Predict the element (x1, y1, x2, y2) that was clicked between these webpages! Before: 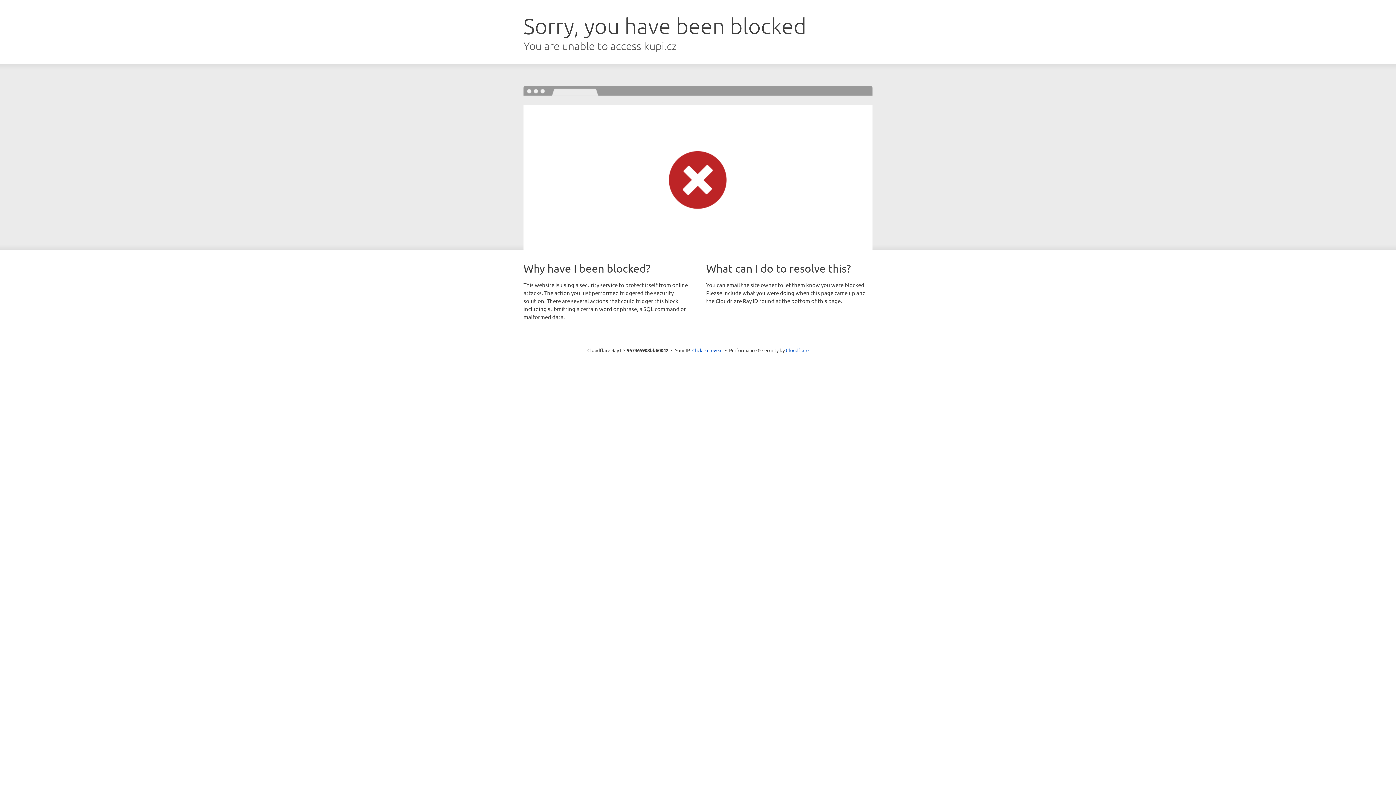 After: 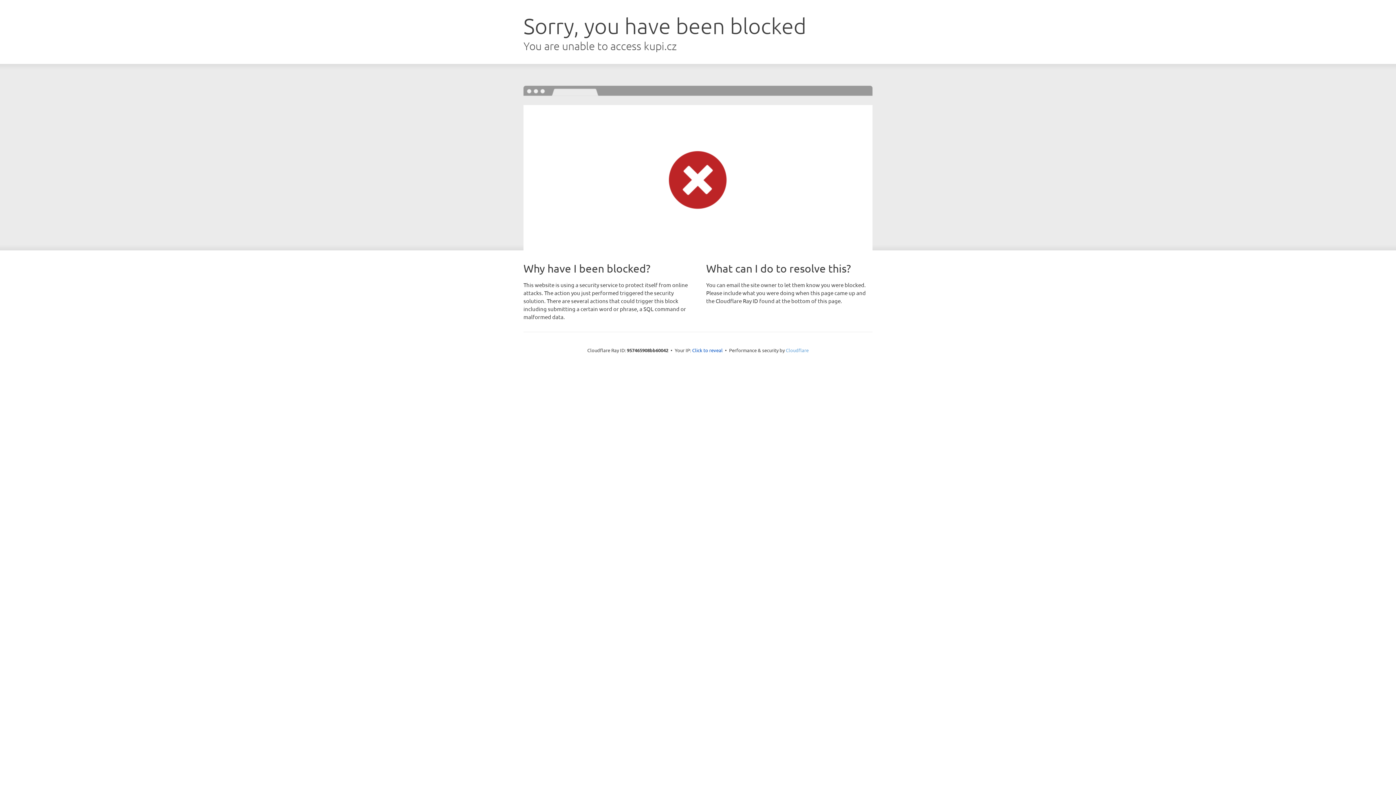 Action: bbox: (786, 347, 808, 353) label: Cloudflare